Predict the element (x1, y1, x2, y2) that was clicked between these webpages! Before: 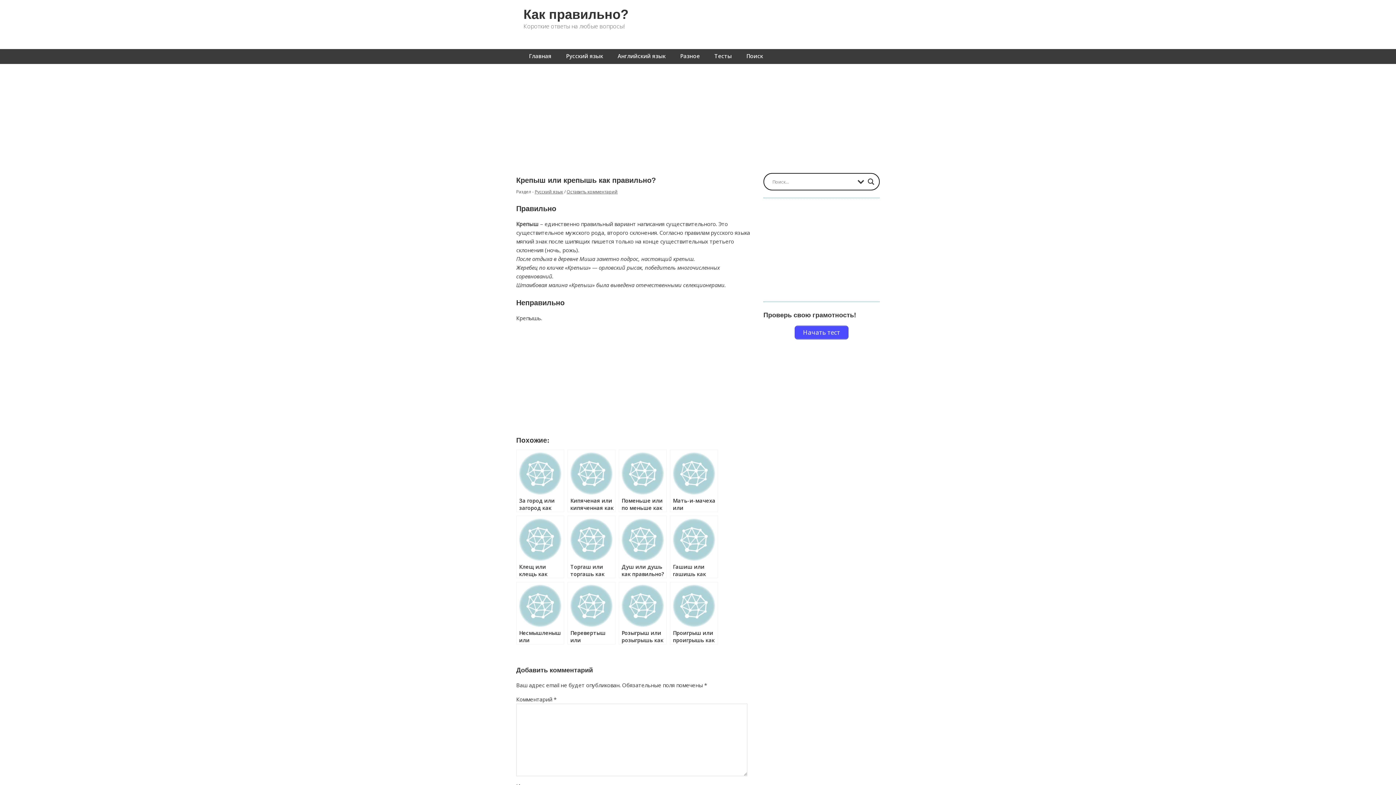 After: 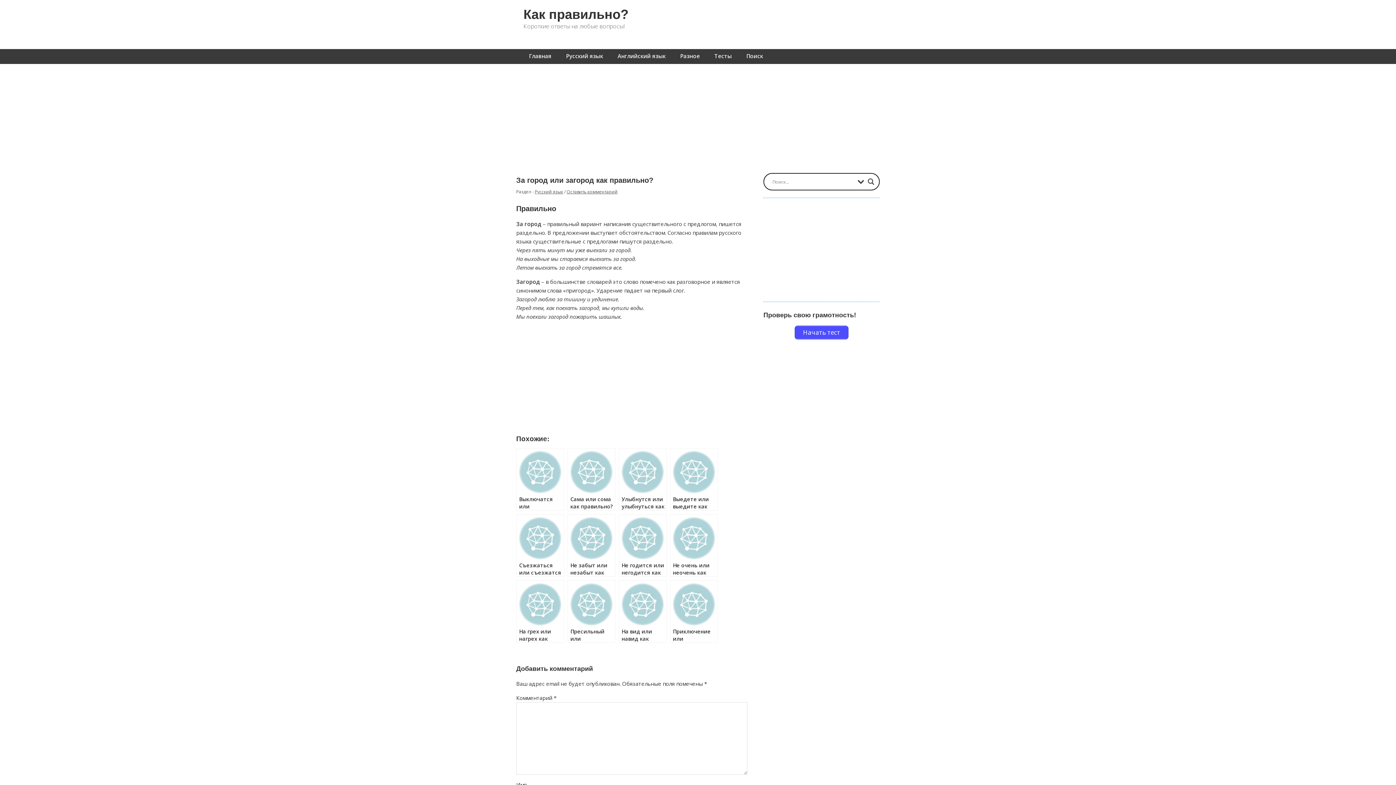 Action: label: За город или загород как правильно? bbox: (516, 449, 564, 512)